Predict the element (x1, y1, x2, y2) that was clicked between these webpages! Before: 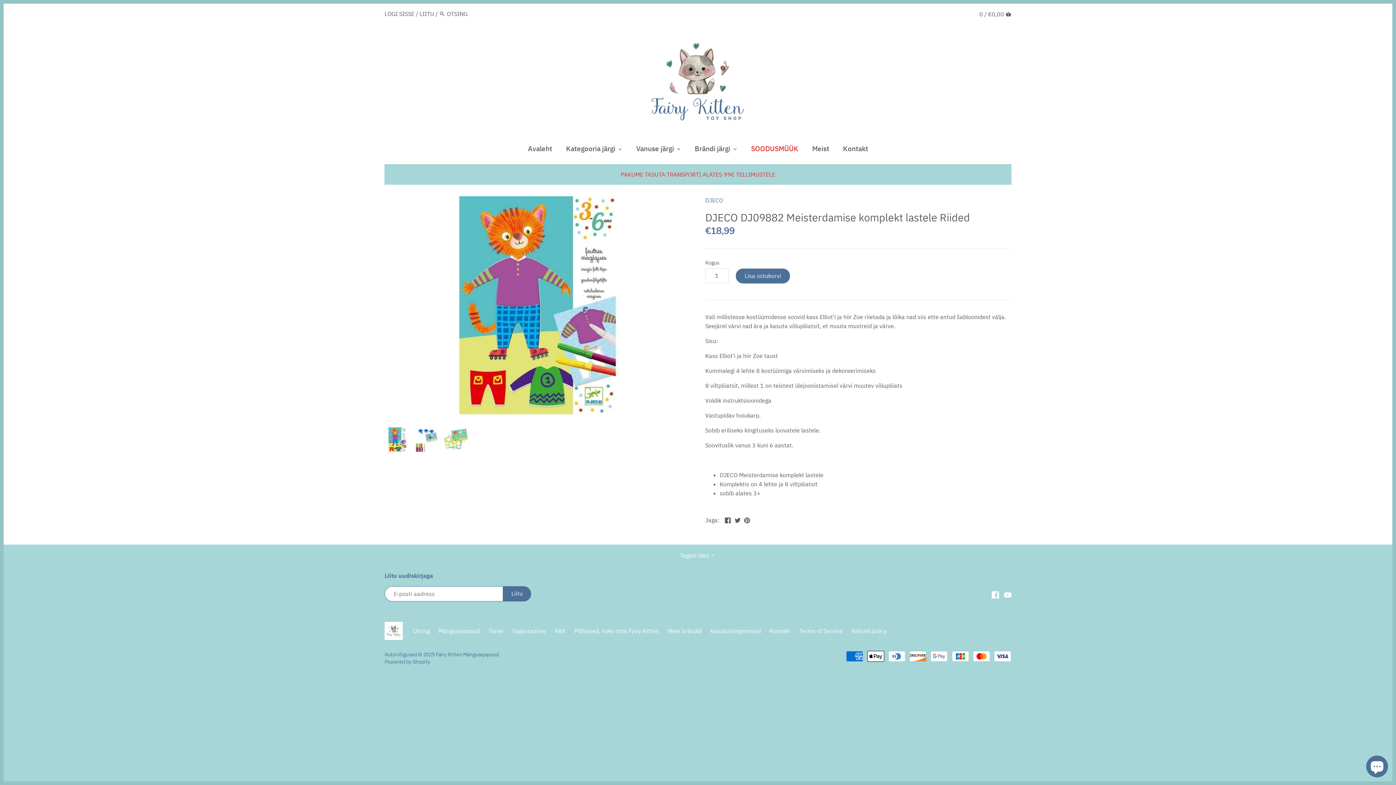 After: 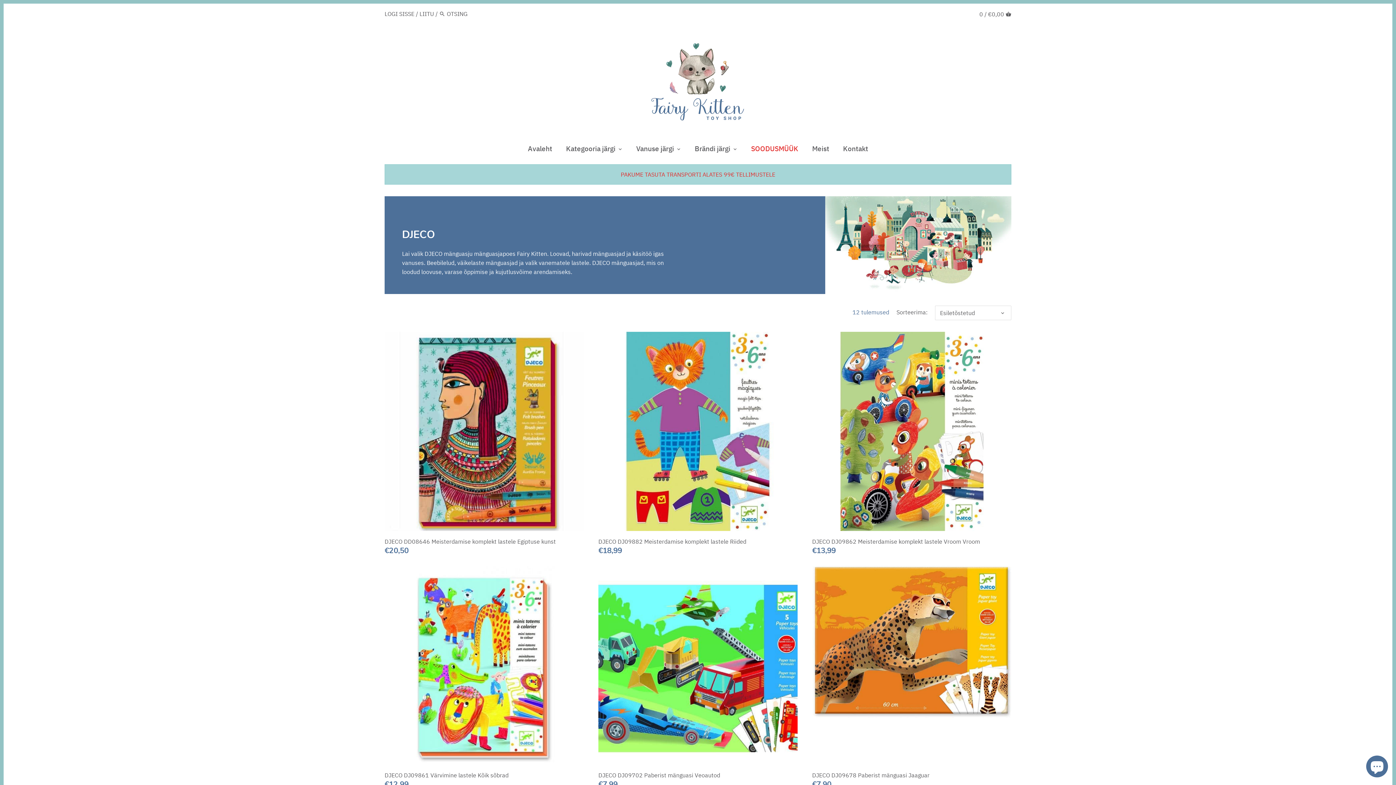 Action: bbox: (705, 196, 723, 204) label: DJECO